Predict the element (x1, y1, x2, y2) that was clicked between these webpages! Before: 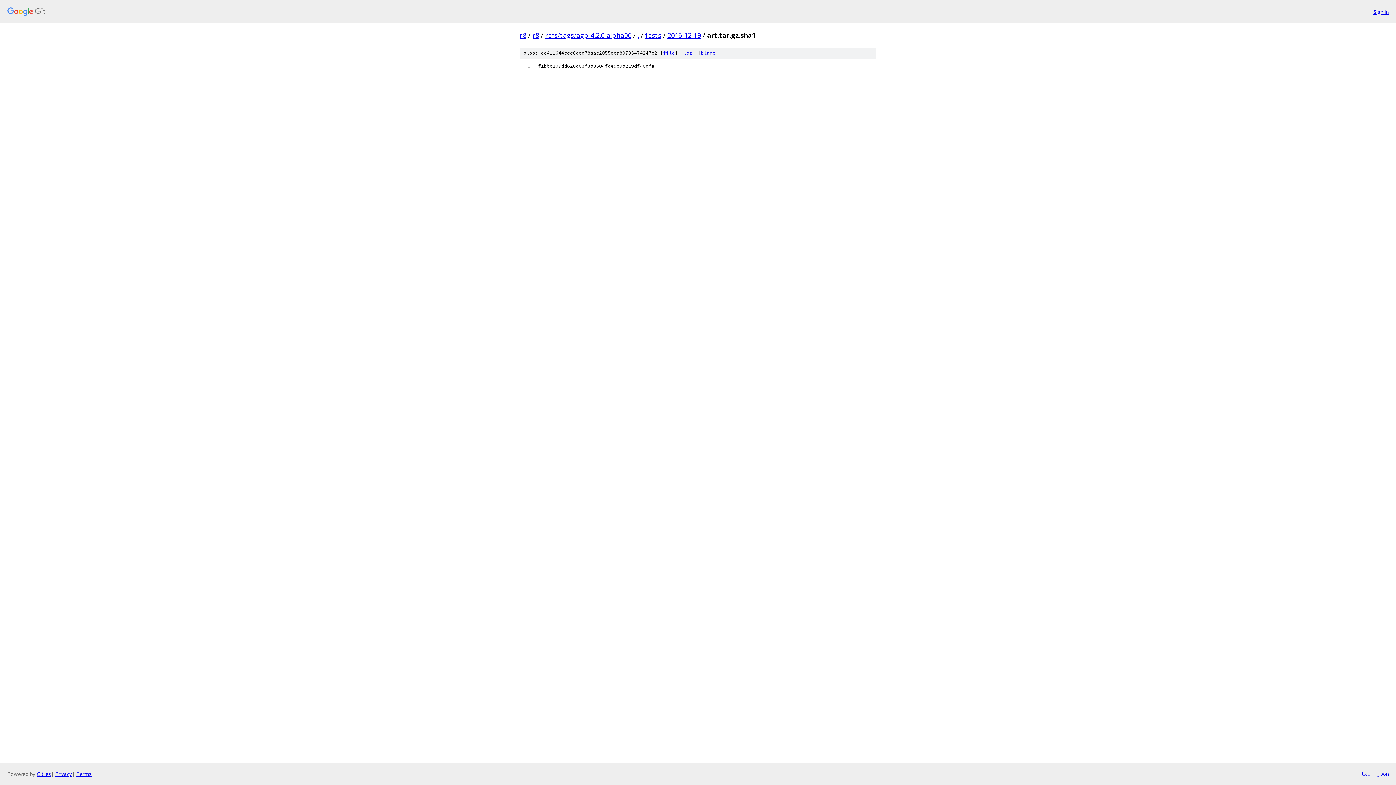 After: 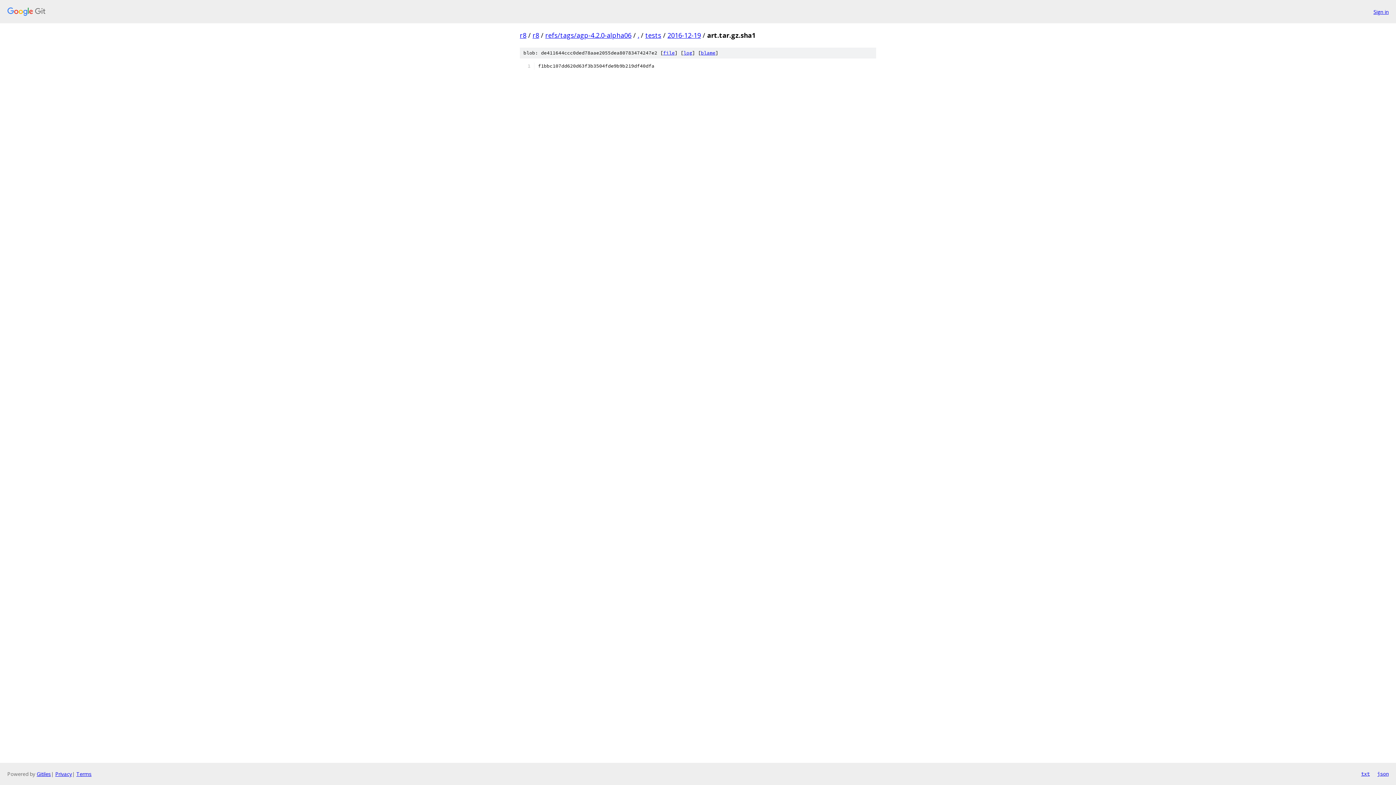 Action: label: txt bbox: (1361, 770, 1370, 778)